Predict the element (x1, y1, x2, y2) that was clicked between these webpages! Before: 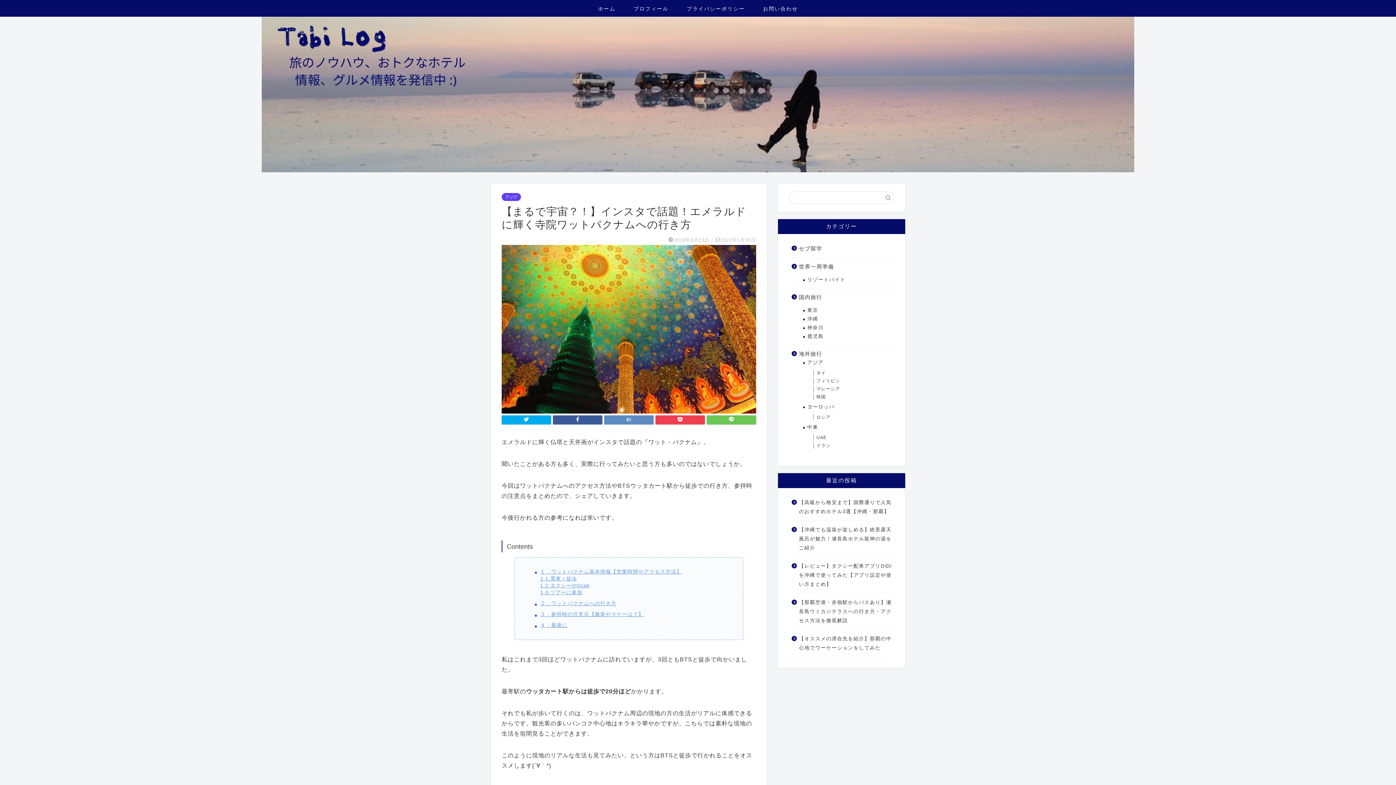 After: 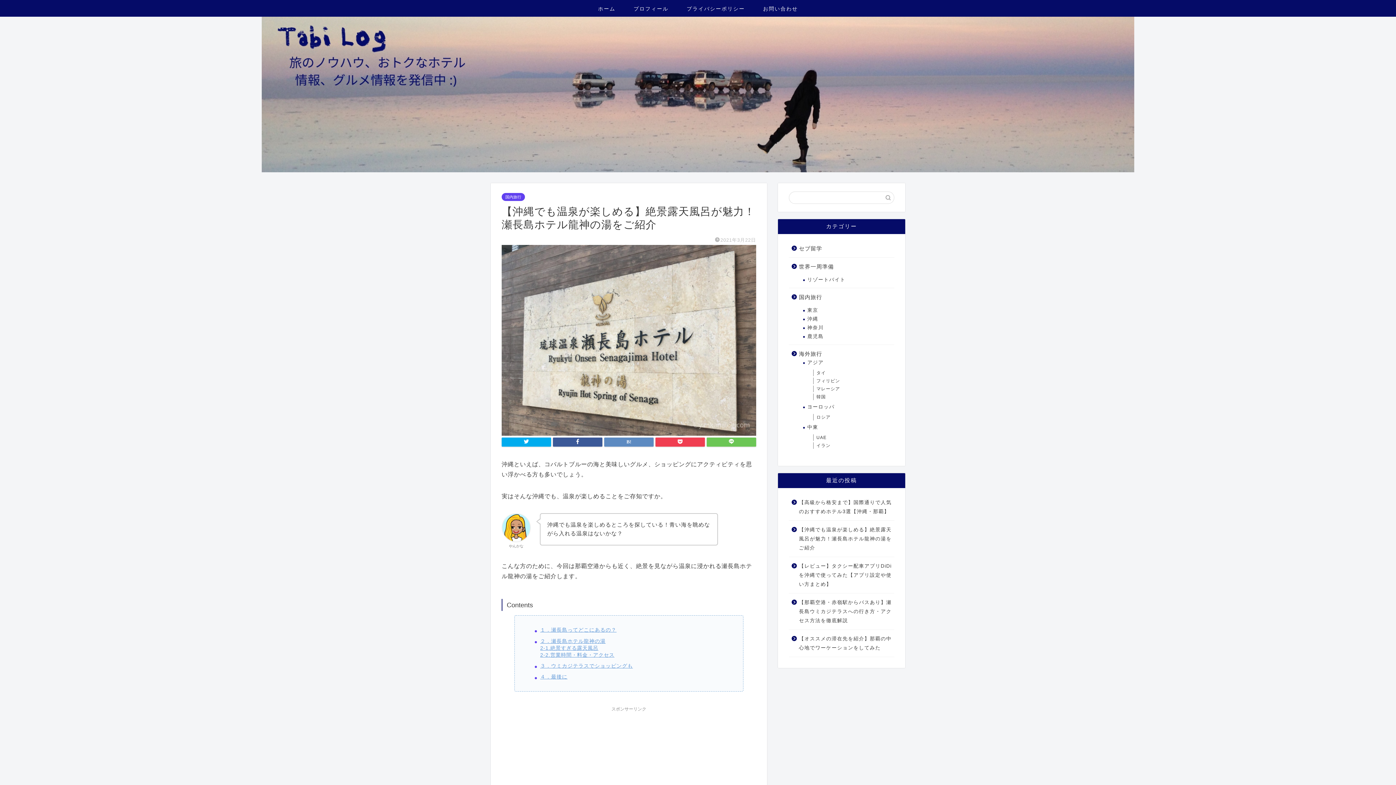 Action: label: 【沖縄でも温泉が楽しめる】絶景露天風呂が魅力！瀬長島ホテル龍神の湯をご紹介 bbox: (789, 521, 893, 557)